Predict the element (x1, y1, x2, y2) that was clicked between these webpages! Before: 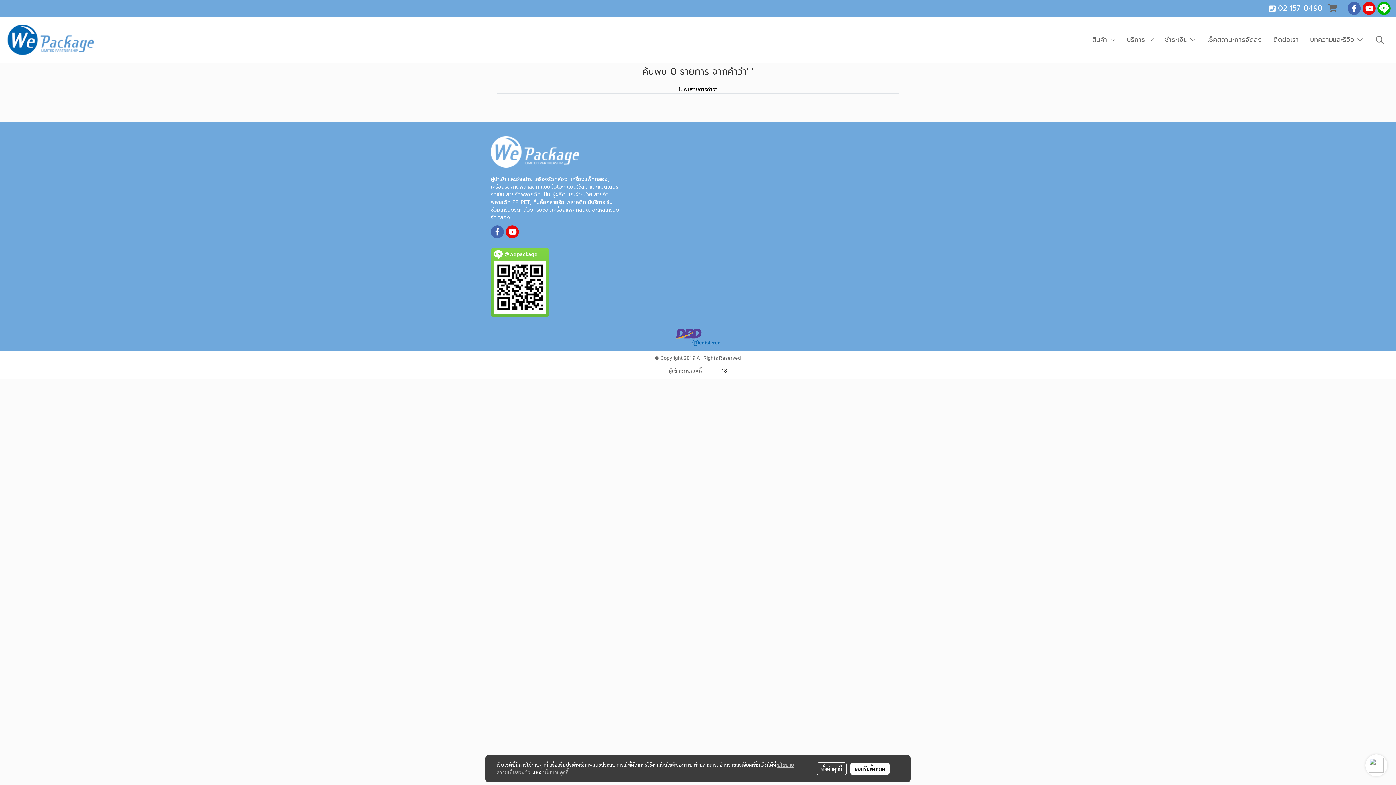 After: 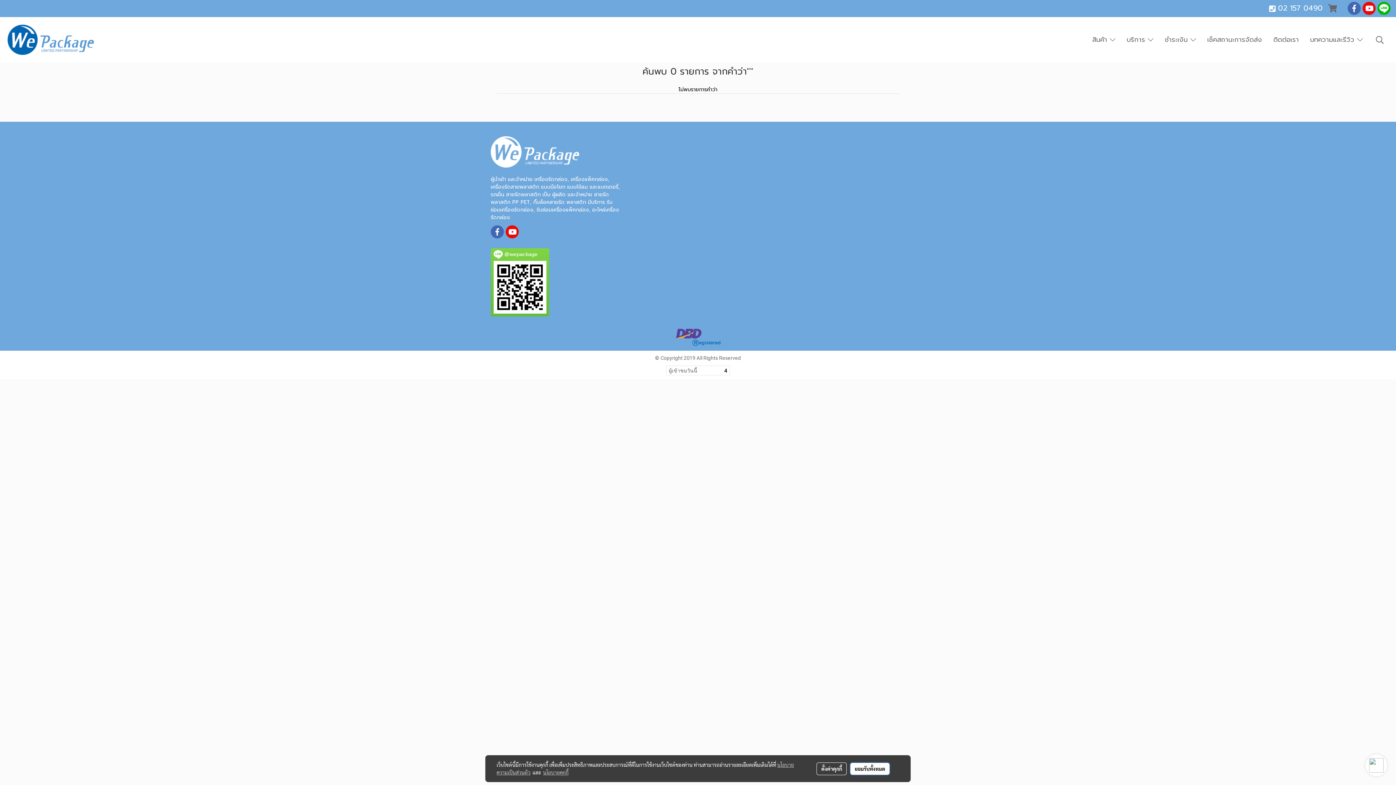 Action: bbox: (850, 763, 889, 775) label: ยอมรับทั้งหมด